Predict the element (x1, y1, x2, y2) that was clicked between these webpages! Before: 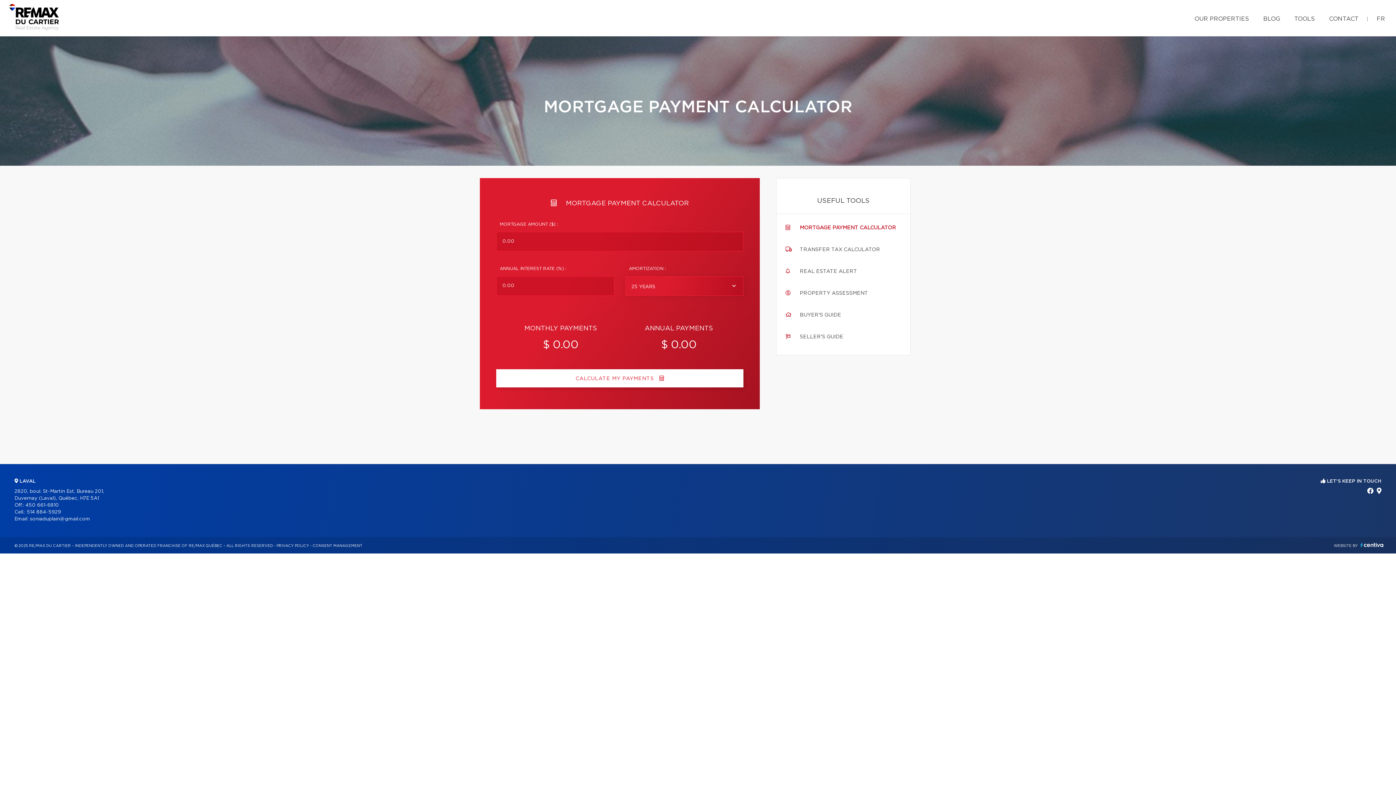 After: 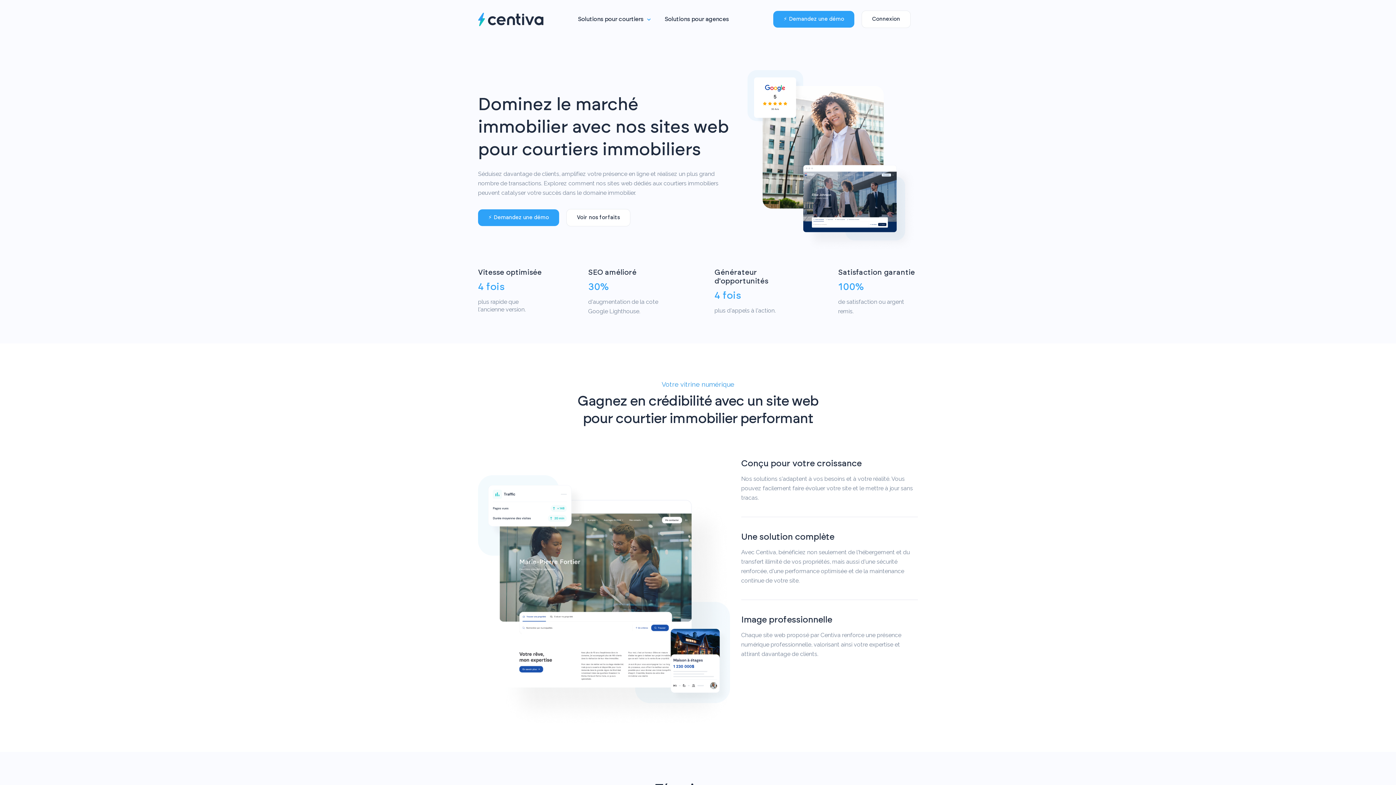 Action: label: CENTIVA bbox: (1360, 542, 1384, 547)